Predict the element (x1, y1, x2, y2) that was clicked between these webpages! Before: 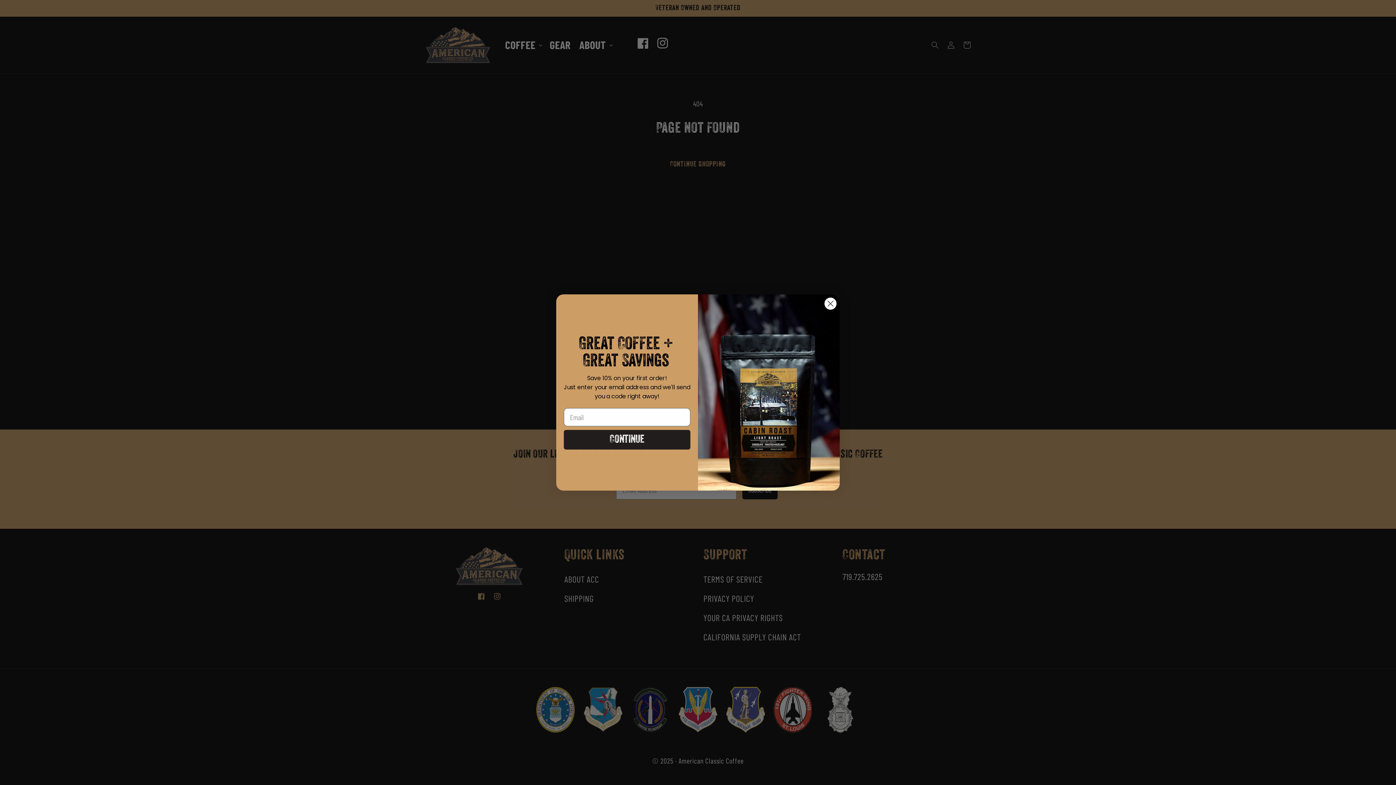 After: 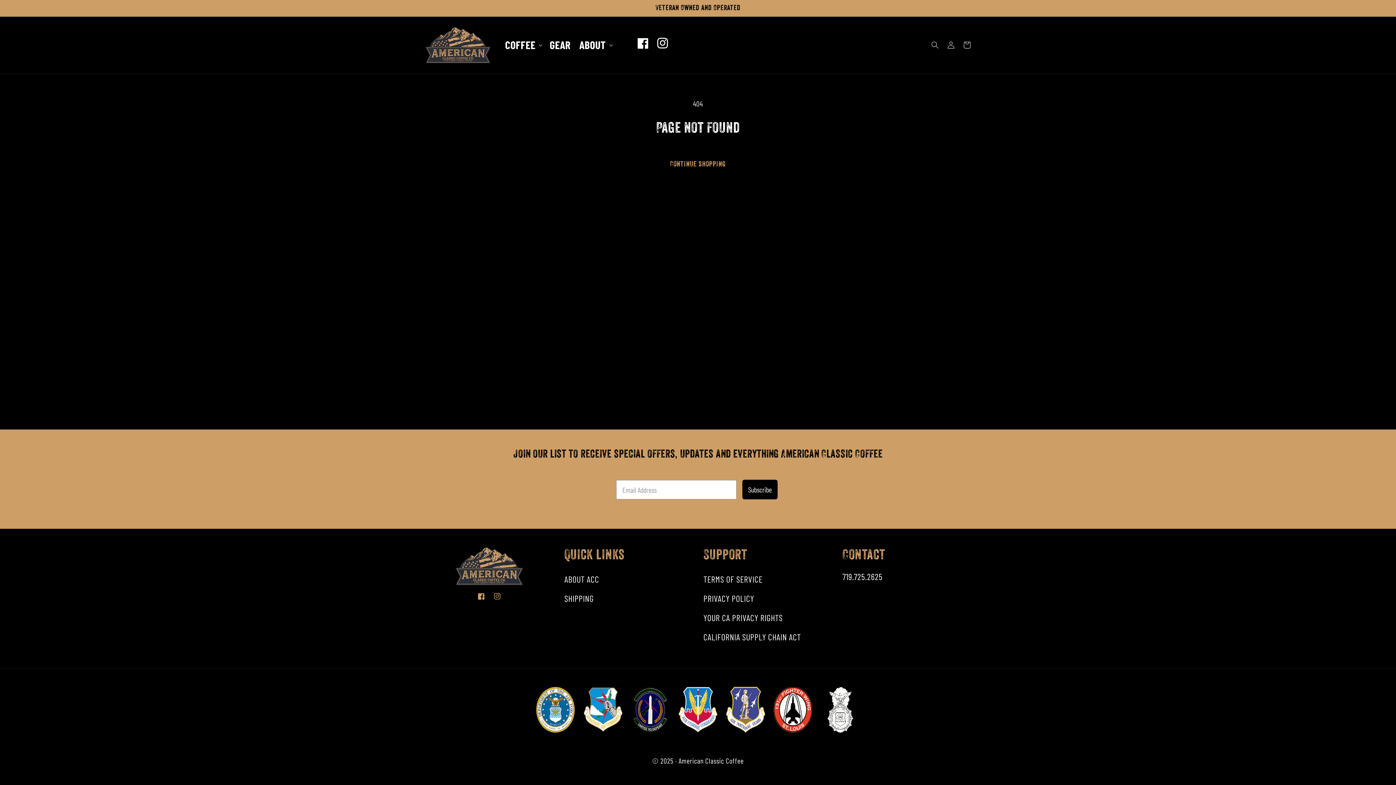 Action: label: Close dialog bbox: (824, 297, 837, 310)